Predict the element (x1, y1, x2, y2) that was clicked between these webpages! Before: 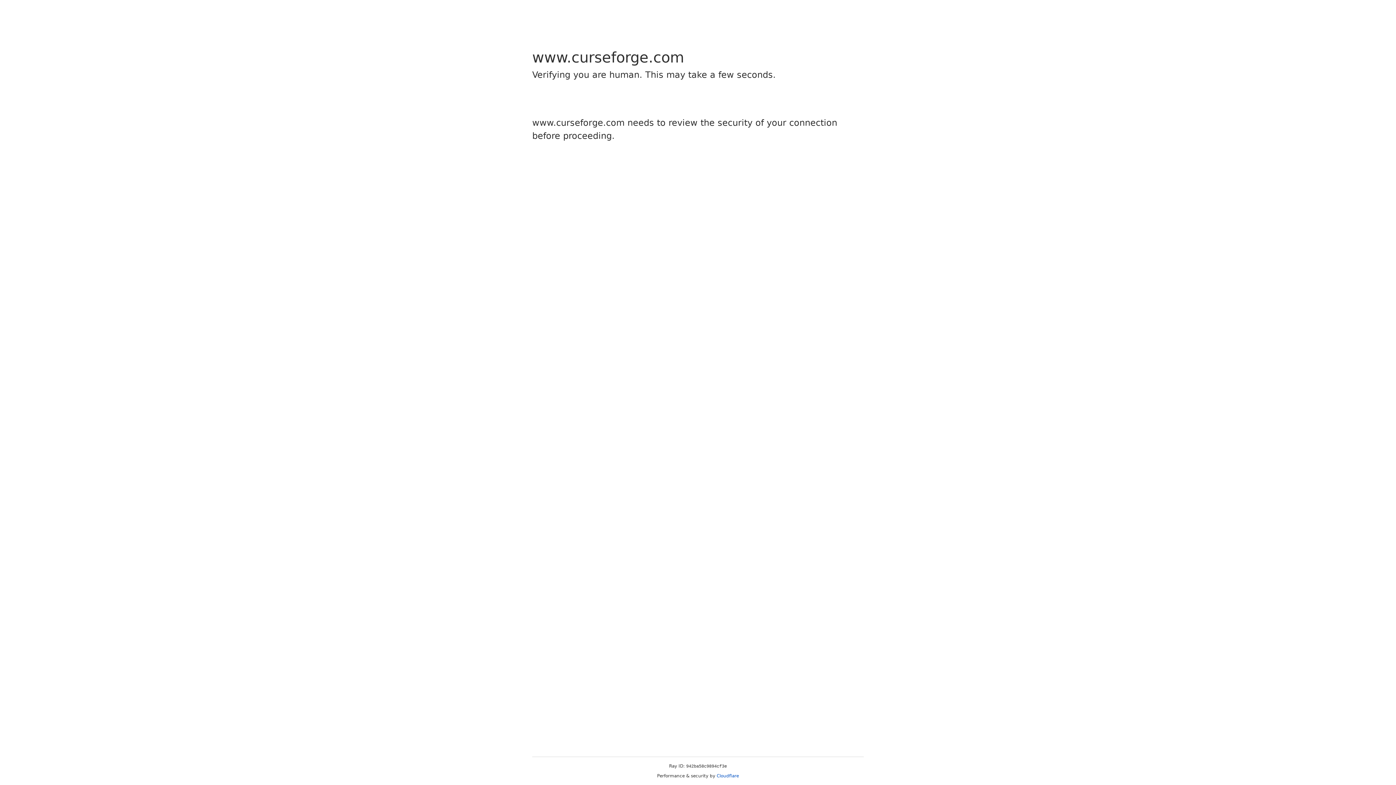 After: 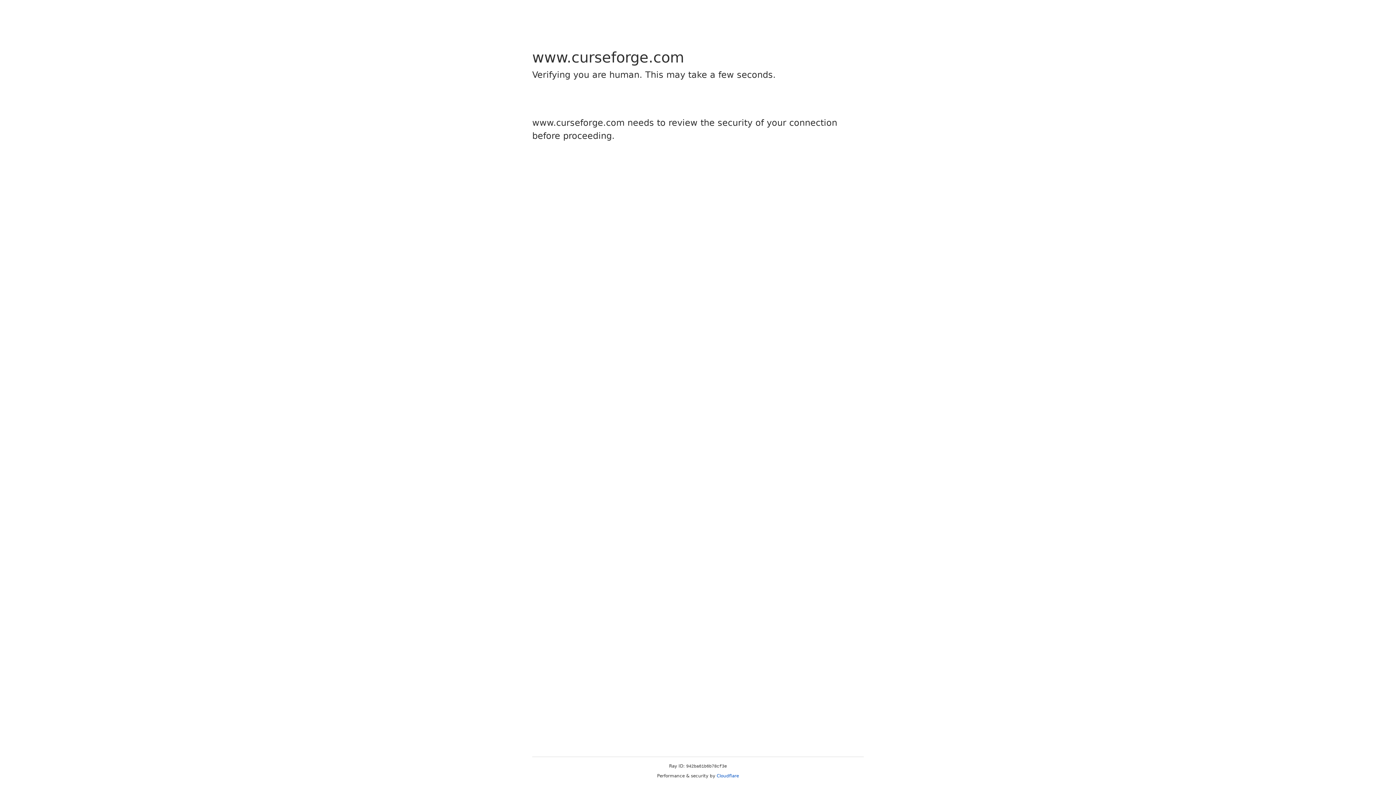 Action: bbox: (716, 773, 739, 778) label: Cloudflare